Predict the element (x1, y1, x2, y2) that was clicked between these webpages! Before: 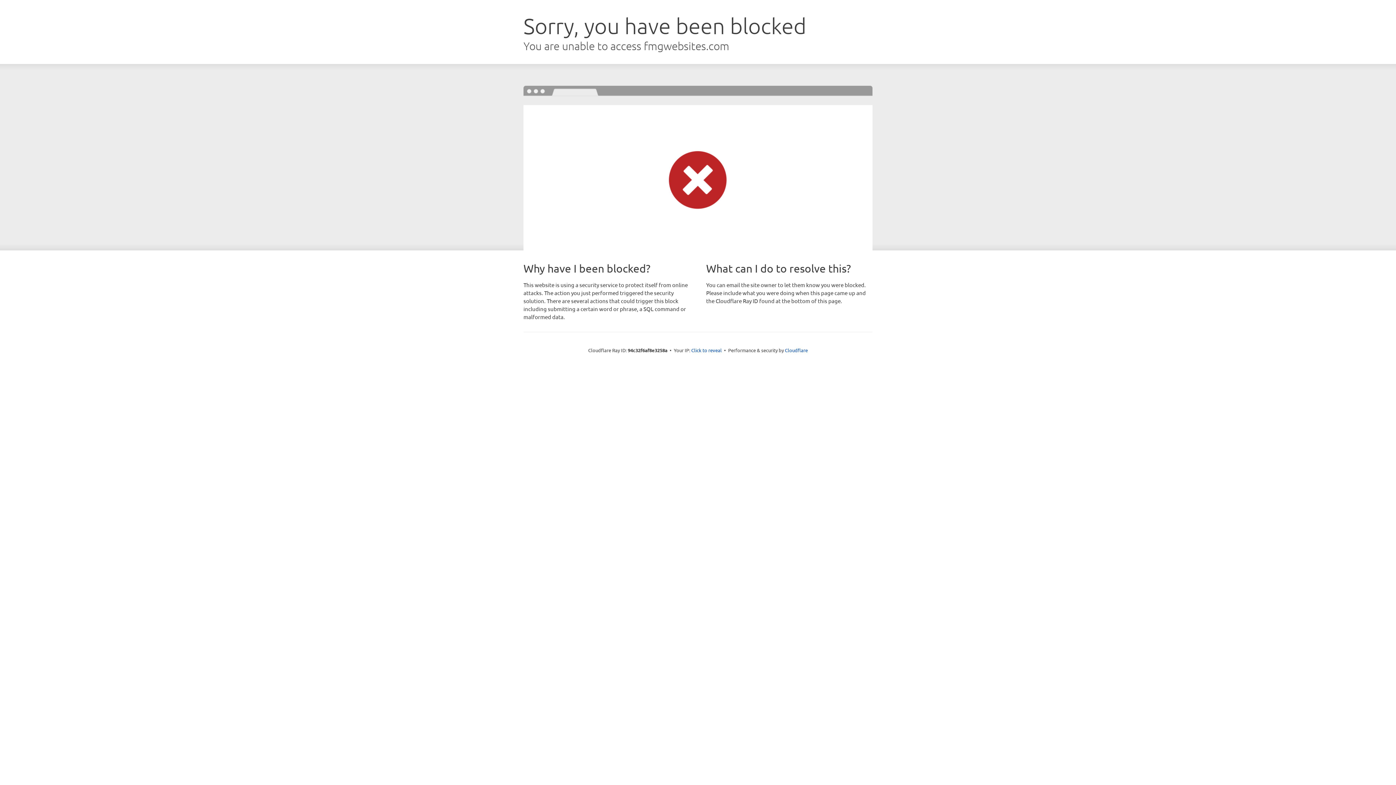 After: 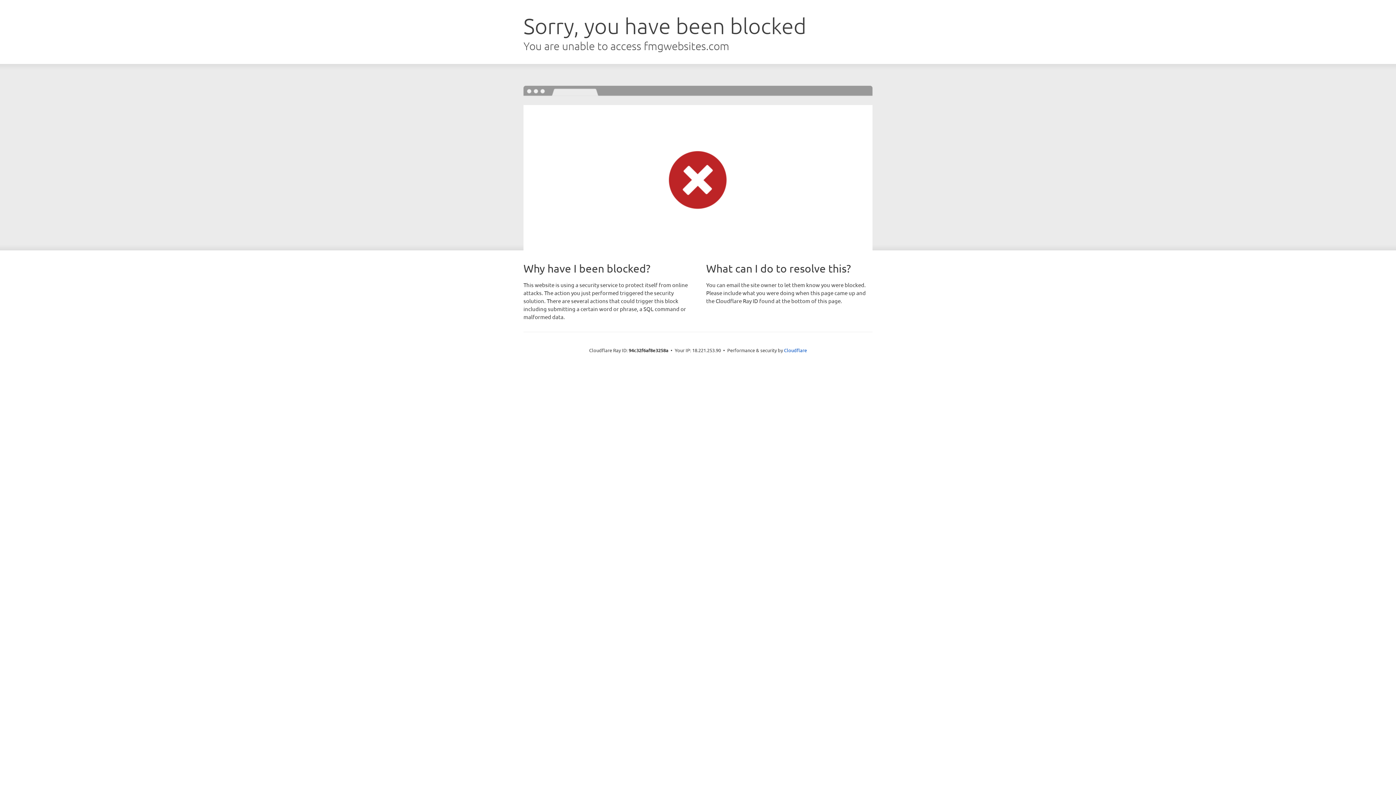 Action: label: Click to reveal bbox: (691, 346, 722, 353)